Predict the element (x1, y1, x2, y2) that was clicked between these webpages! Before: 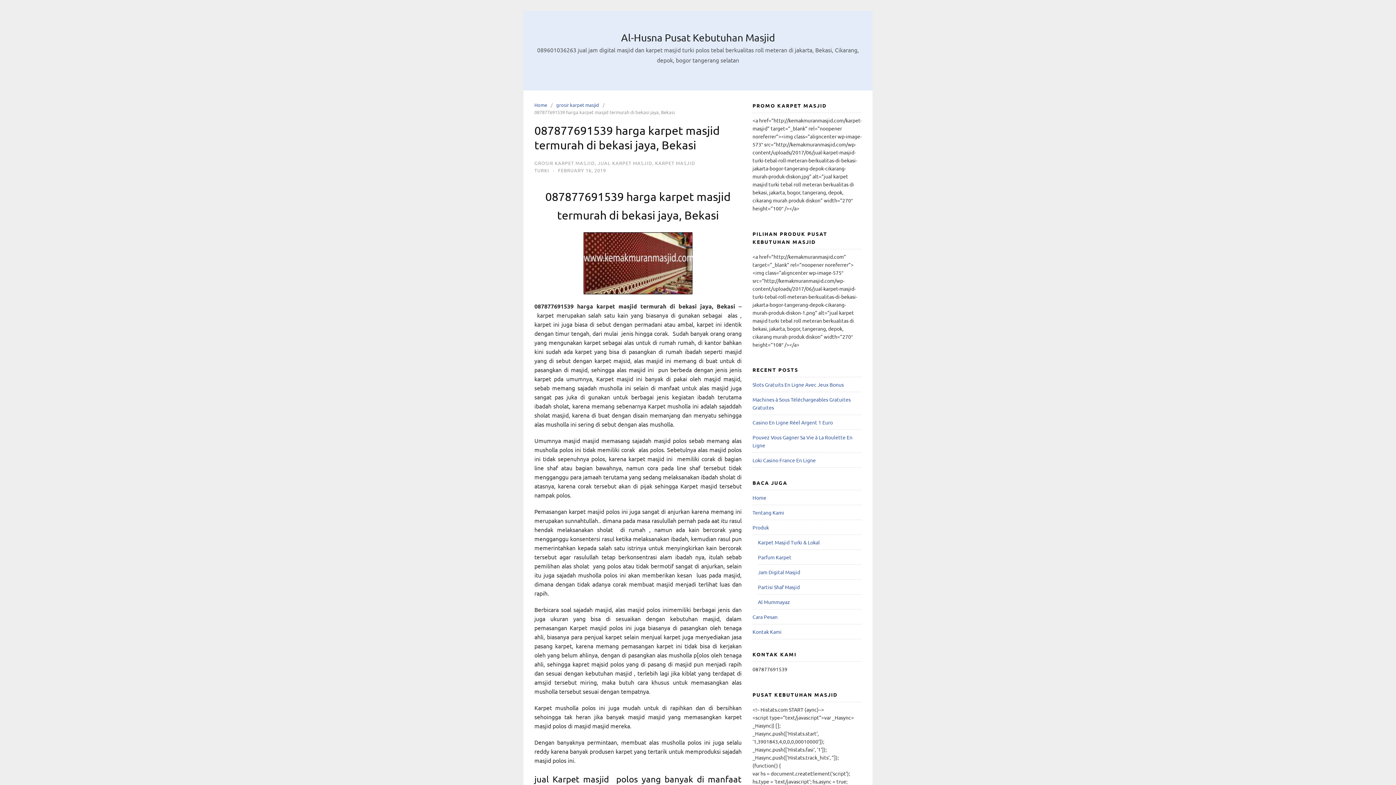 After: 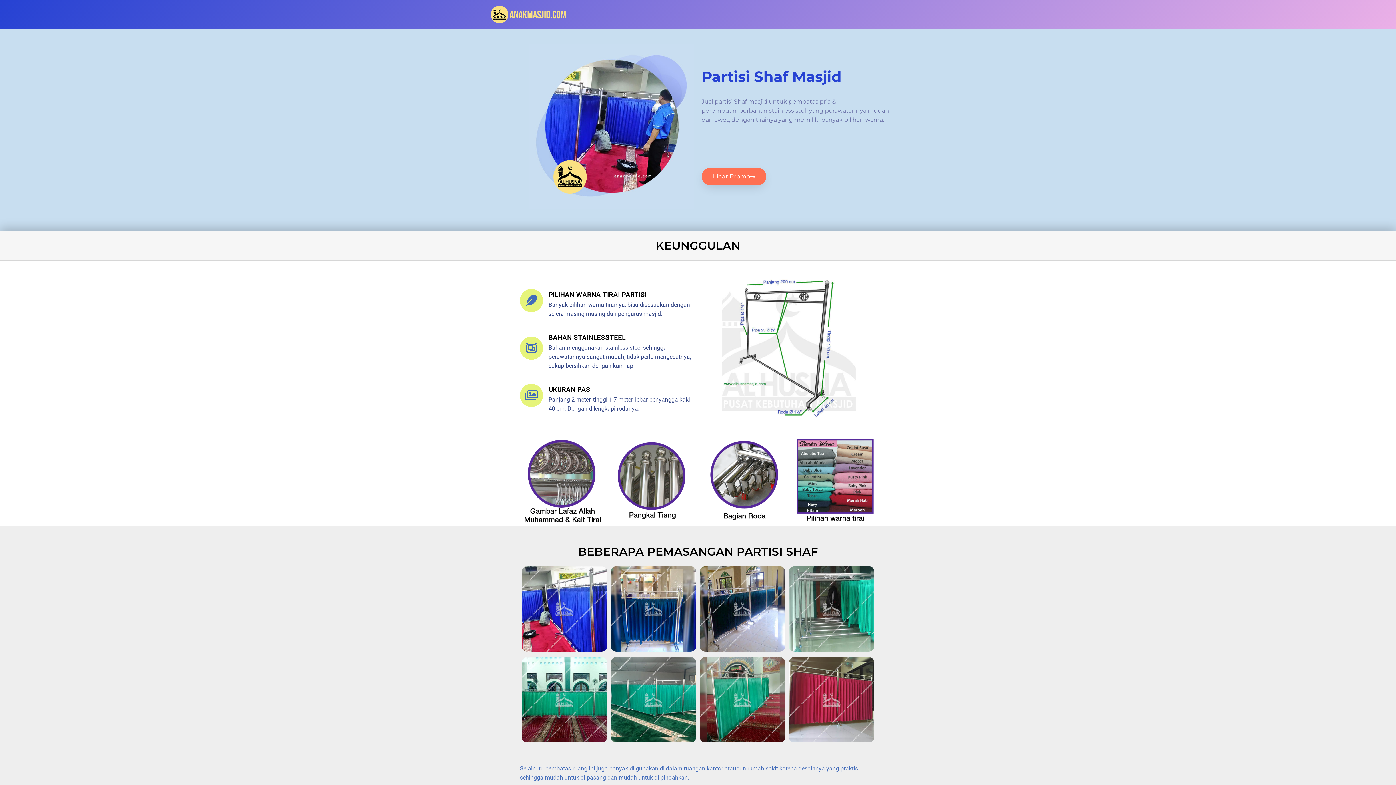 Action: bbox: (758, 584, 800, 590) label: Partisi Shaf Masjid